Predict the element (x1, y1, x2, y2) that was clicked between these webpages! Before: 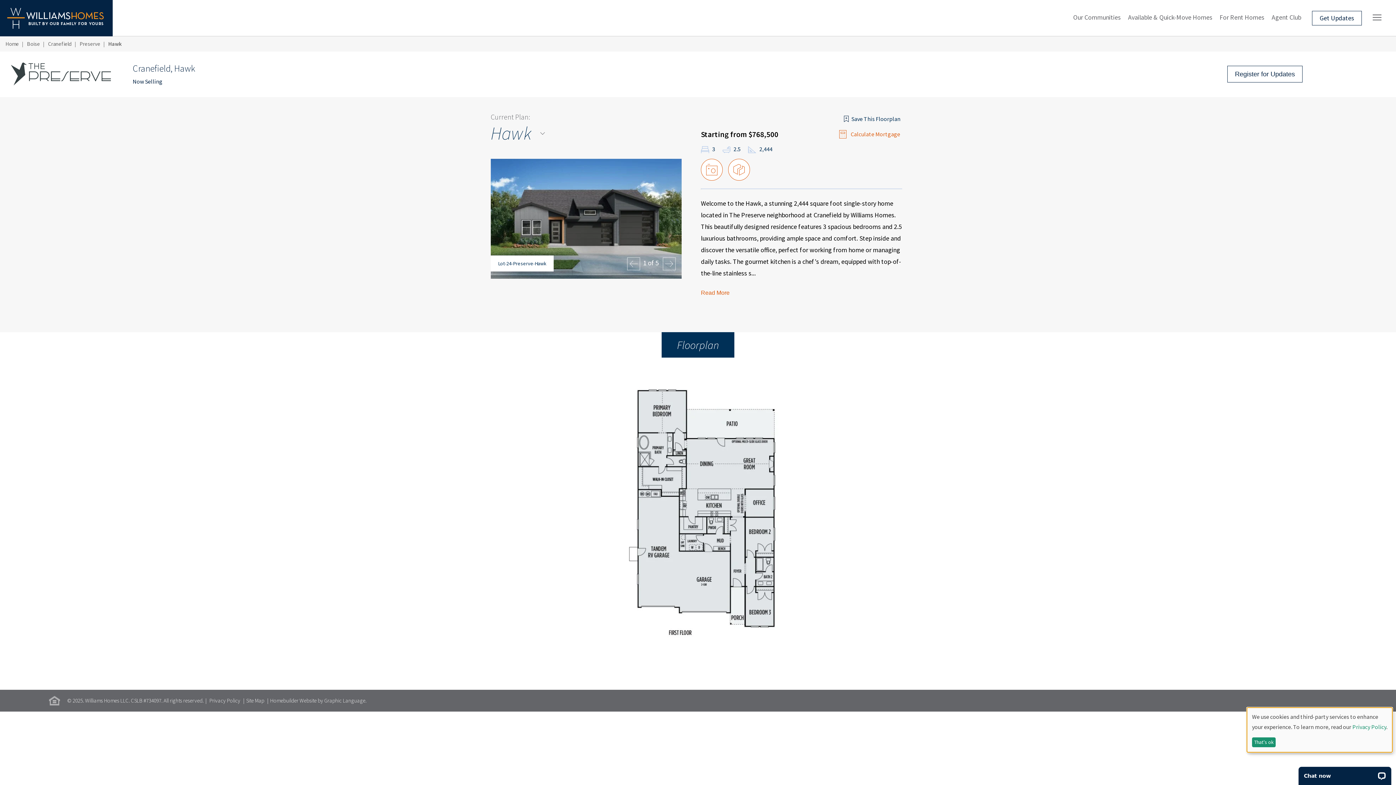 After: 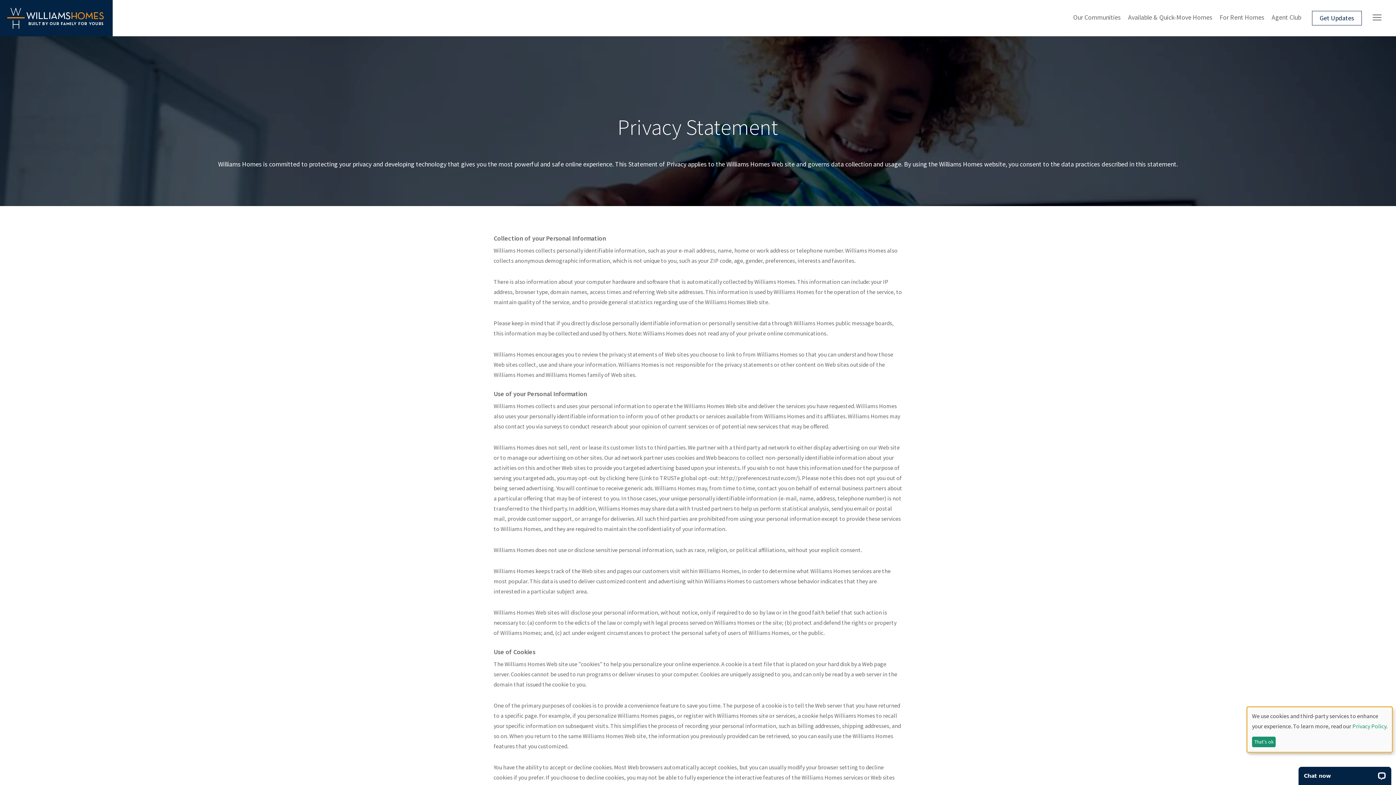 Action: bbox: (209, 697, 240, 704) label: Privacy Policy